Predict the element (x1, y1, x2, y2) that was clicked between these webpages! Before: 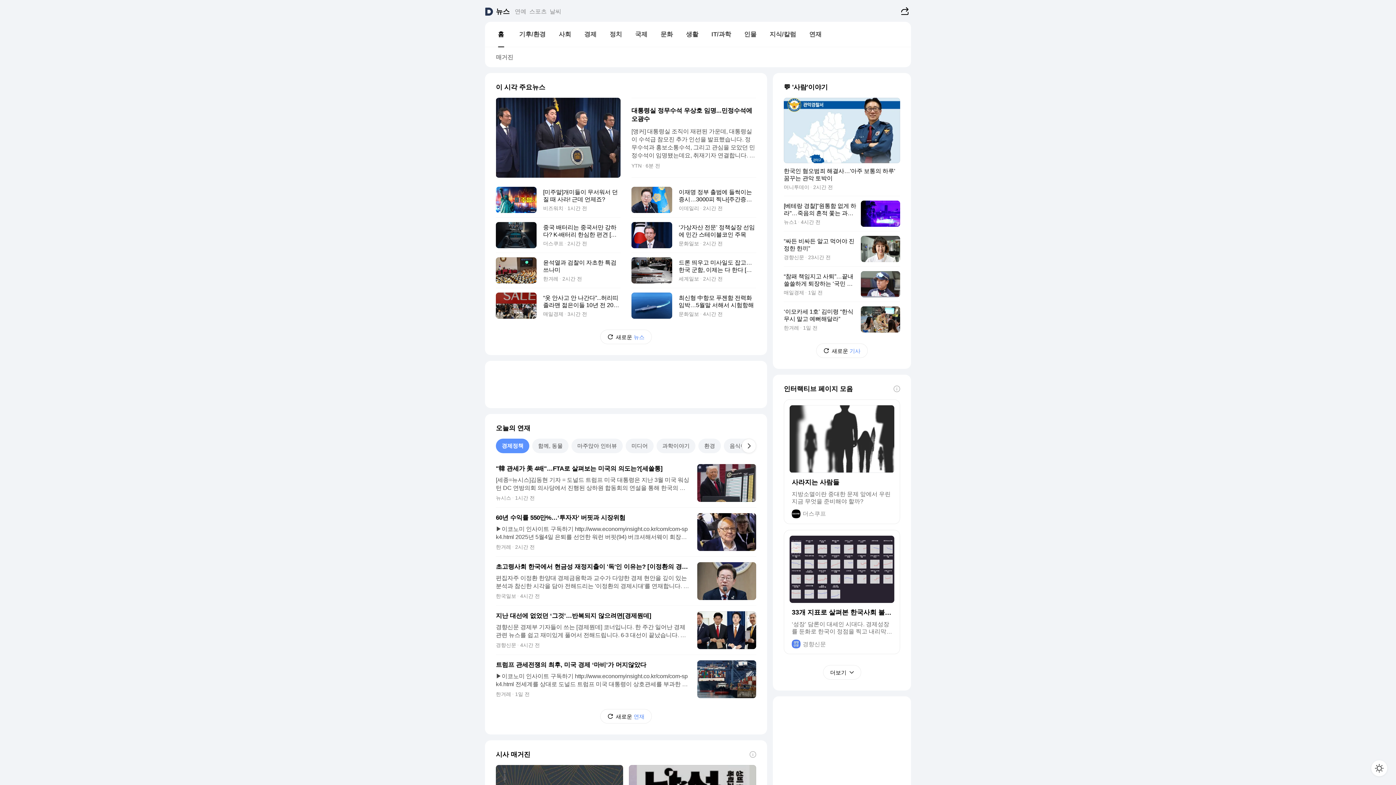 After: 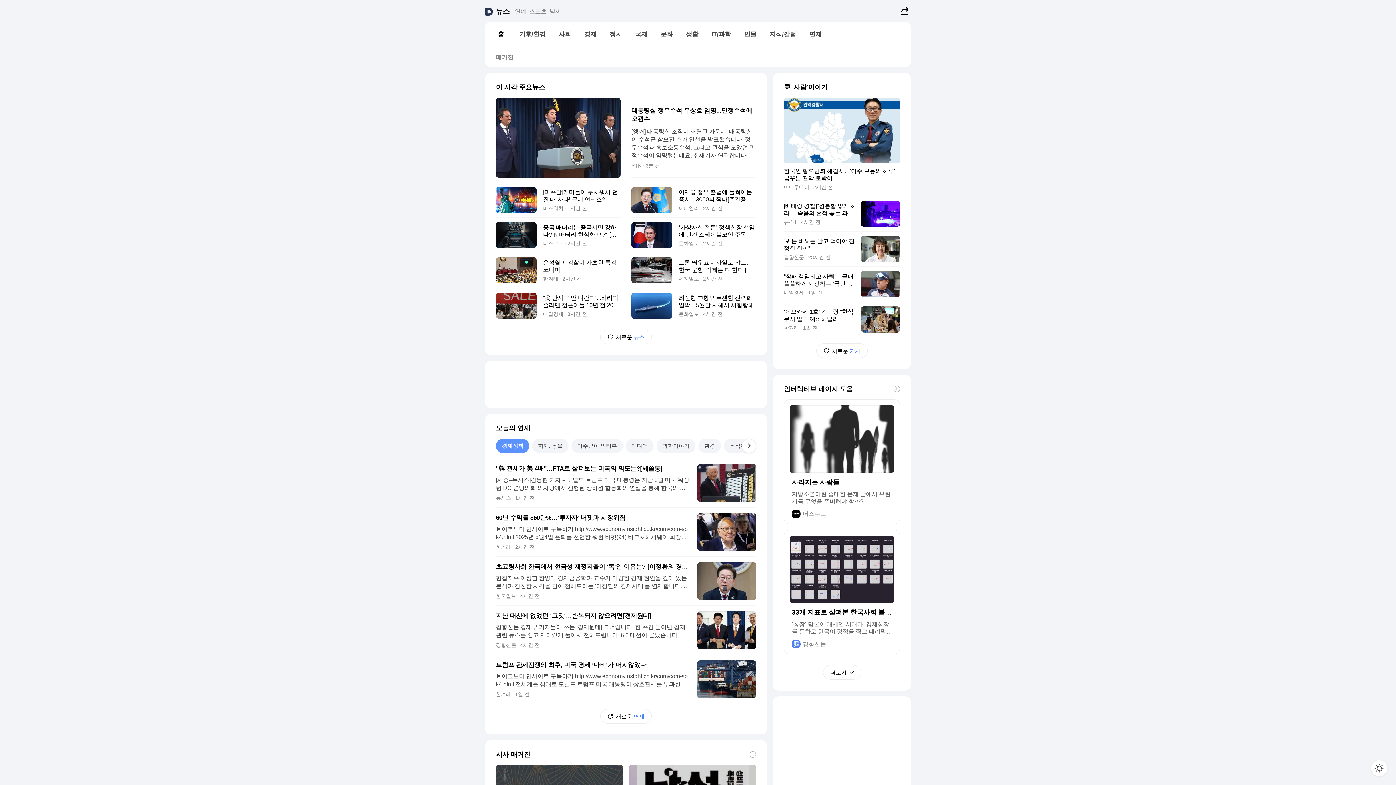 Action: label: 사라지는 사람들

지방소멸이란 중대한 문제 앞에서 우린 지금 무엇을 준비해야 할까?

더스쿠프
(새창열림) bbox: (784, 399, 900, 524)